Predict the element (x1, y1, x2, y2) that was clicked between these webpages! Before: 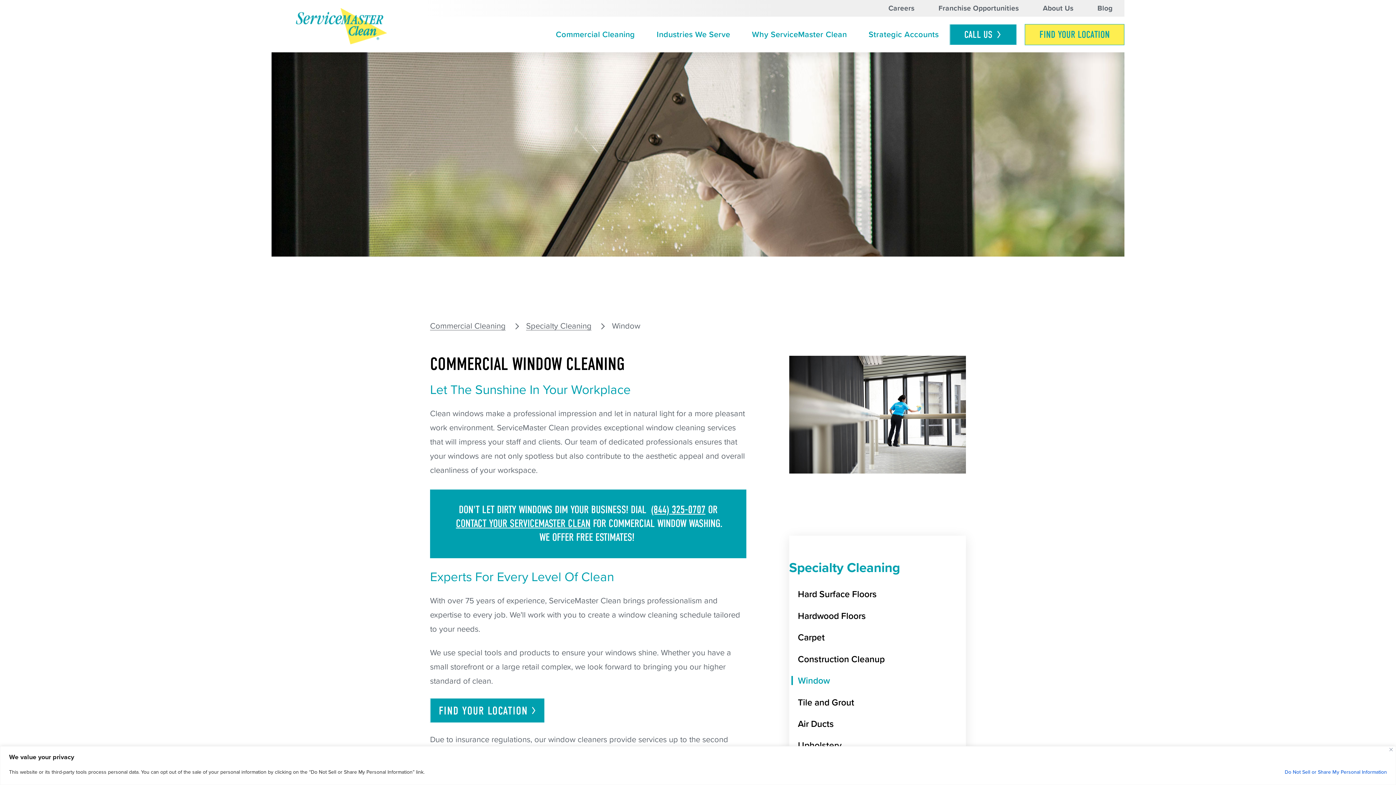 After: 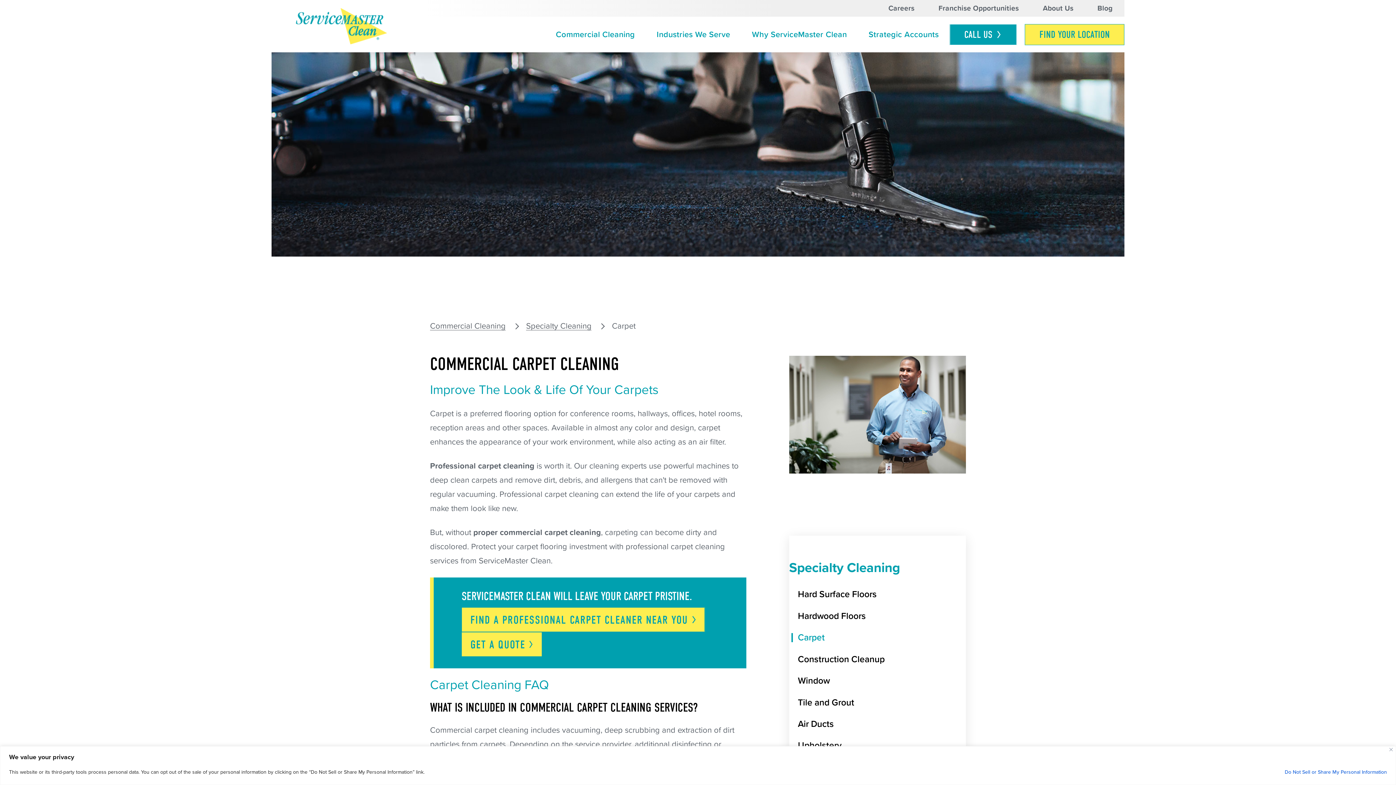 Action: bbox: (798, 627, 966, 648) label: Carpet